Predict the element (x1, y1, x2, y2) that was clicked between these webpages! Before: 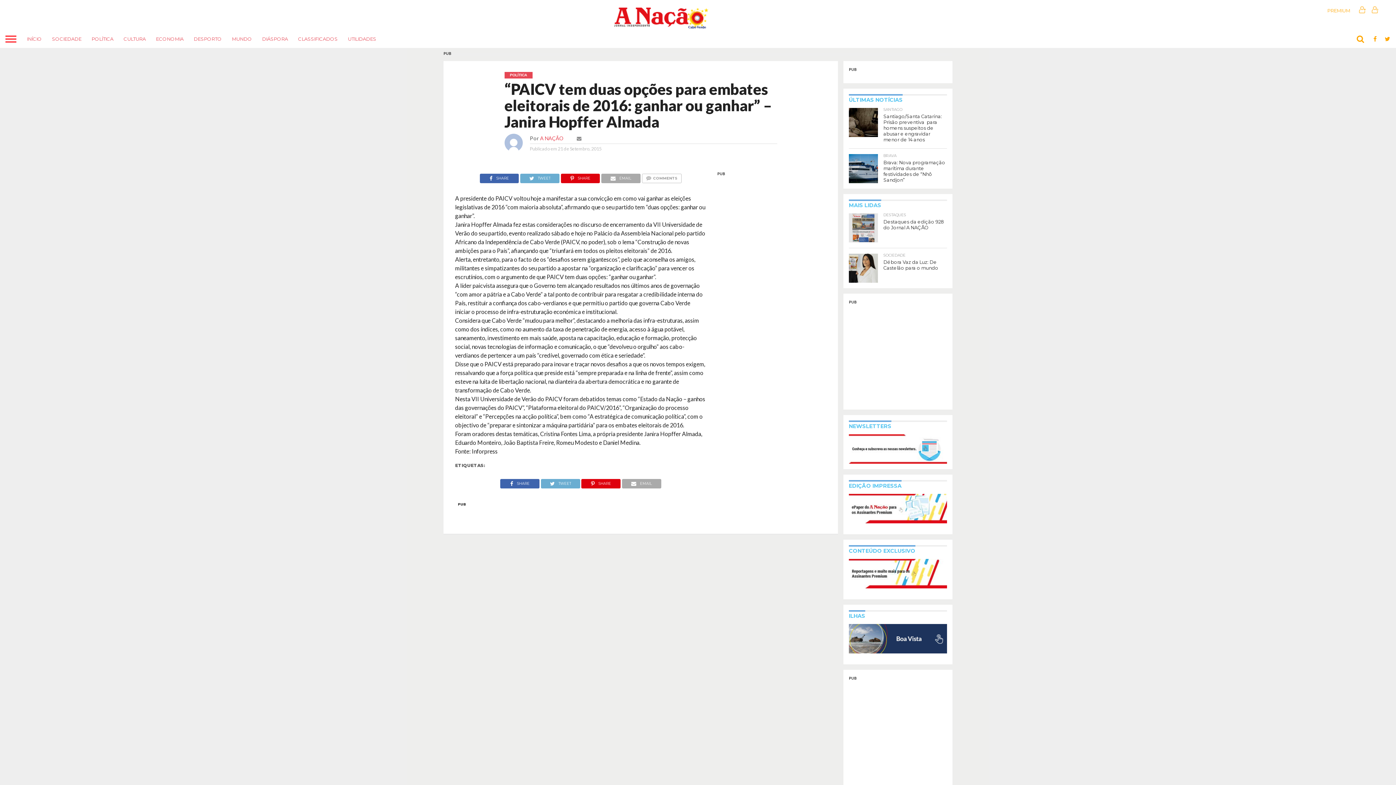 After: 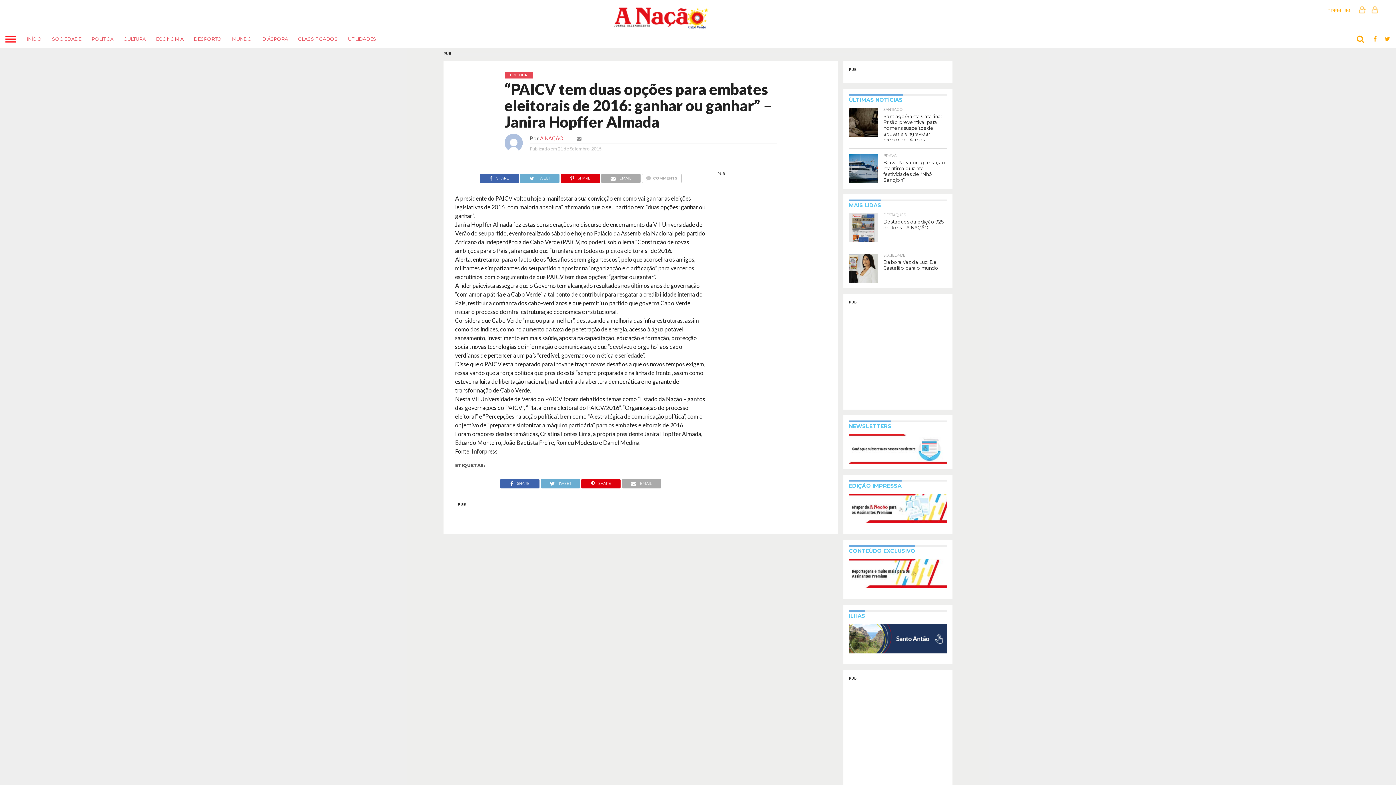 Action: bbox: (641, 173, 681, 180) label: COMMENTS